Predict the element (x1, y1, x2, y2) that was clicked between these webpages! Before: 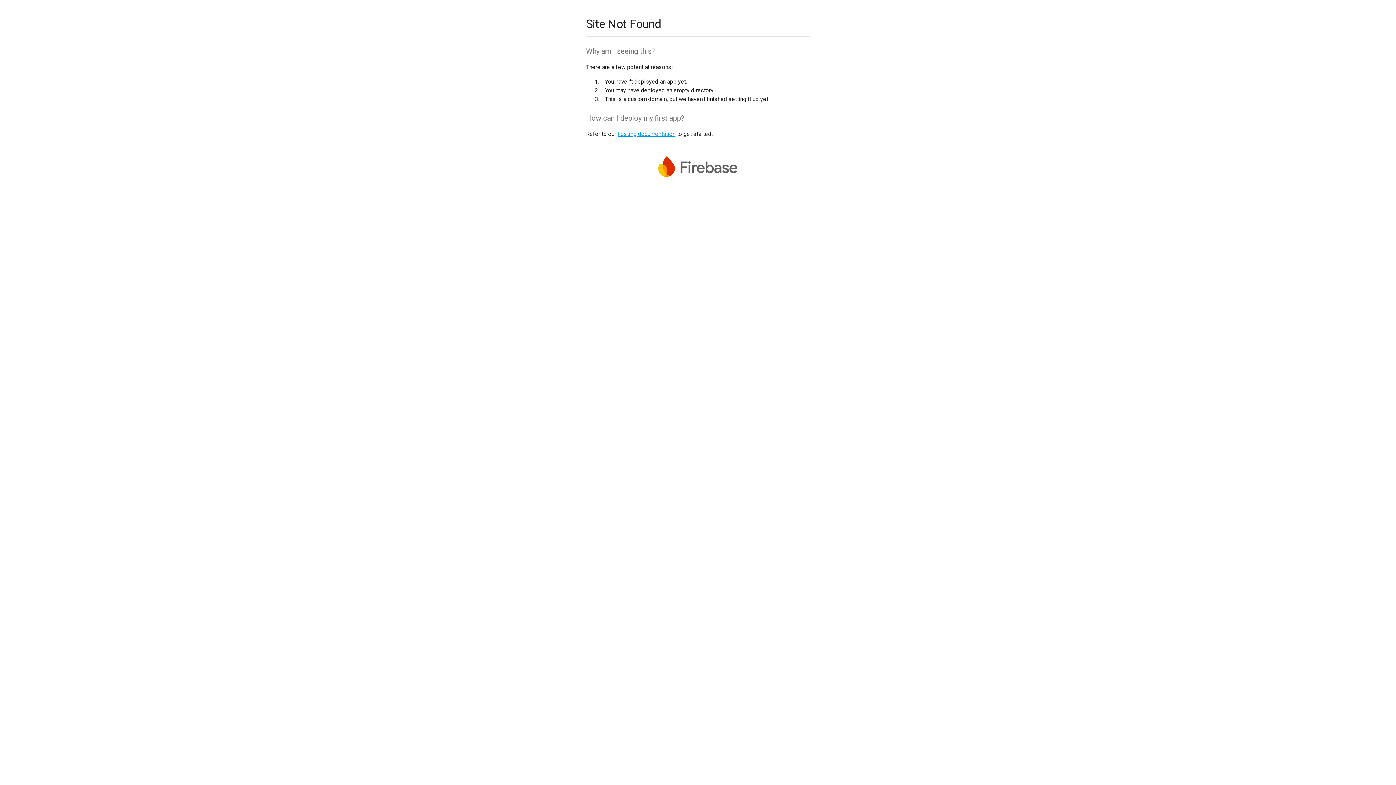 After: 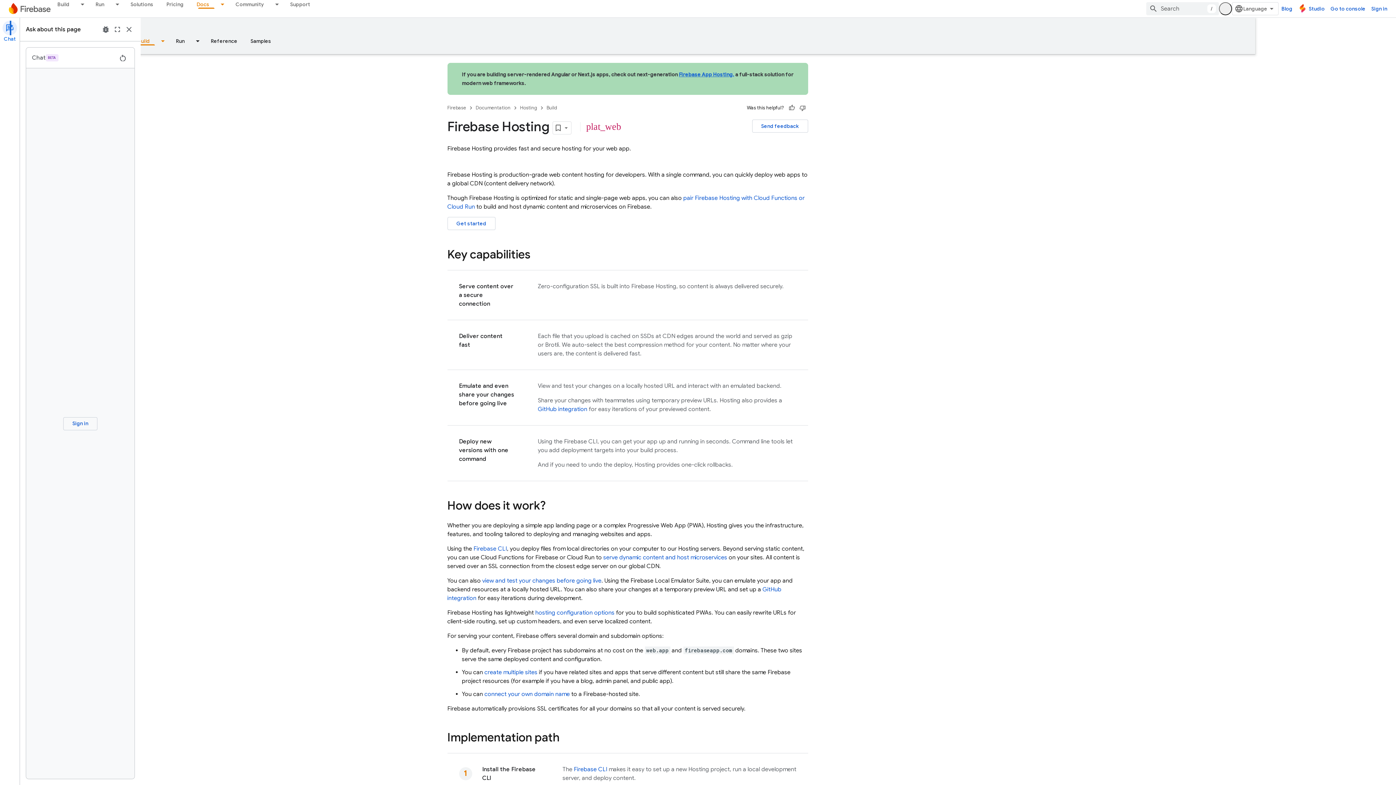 Action: label: hosting documentation bbox: (617, 130, 675, 137)